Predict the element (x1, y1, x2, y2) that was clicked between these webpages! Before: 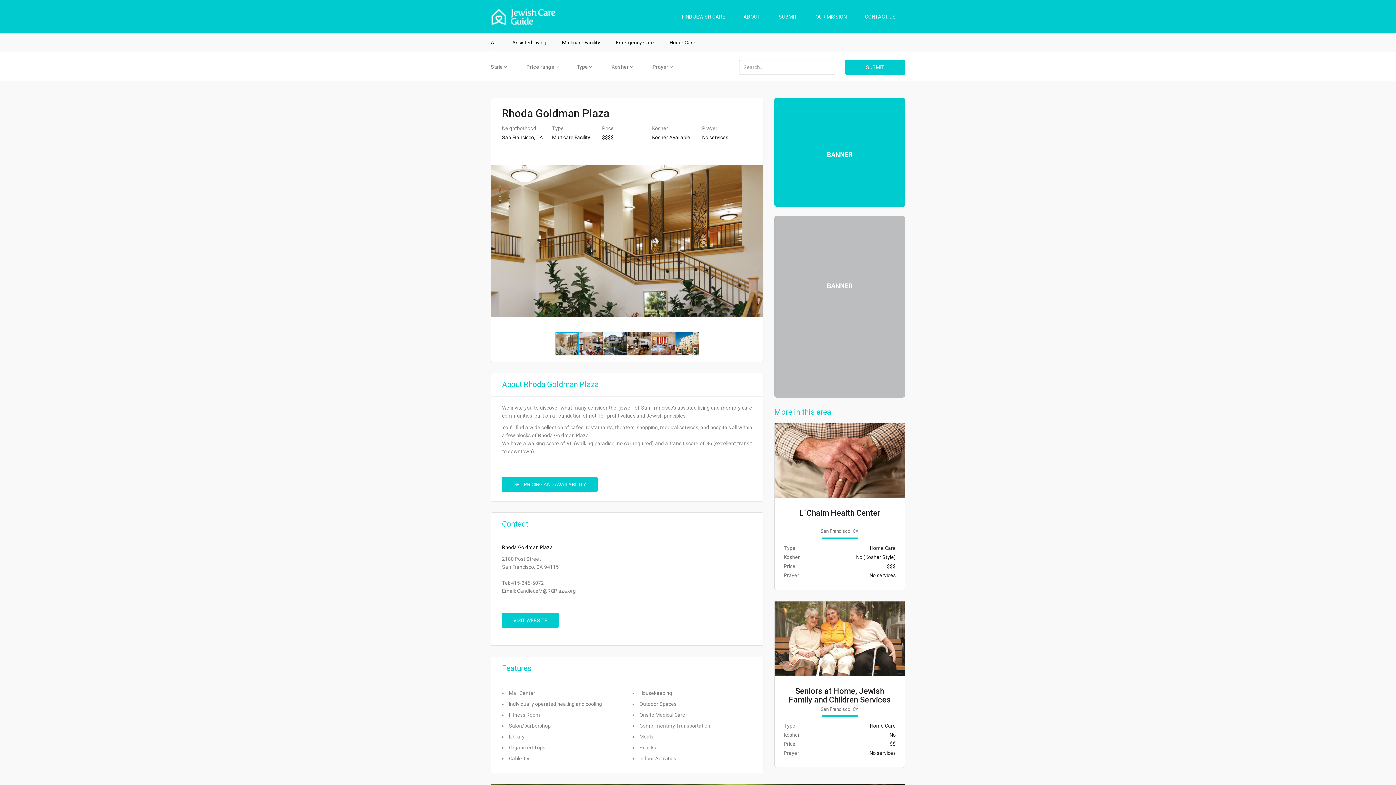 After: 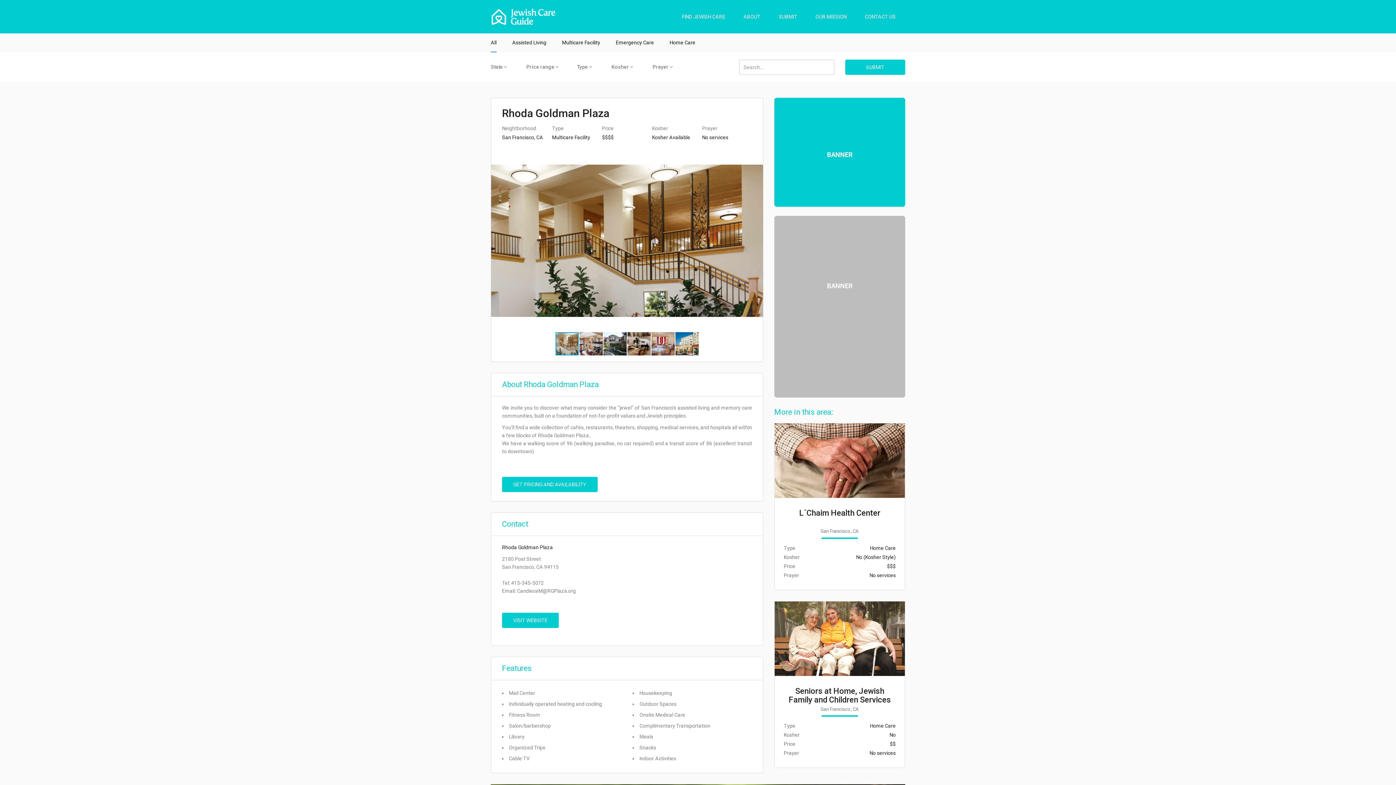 Action: bbox: (734, 7, 769, 25) label: ABOUT